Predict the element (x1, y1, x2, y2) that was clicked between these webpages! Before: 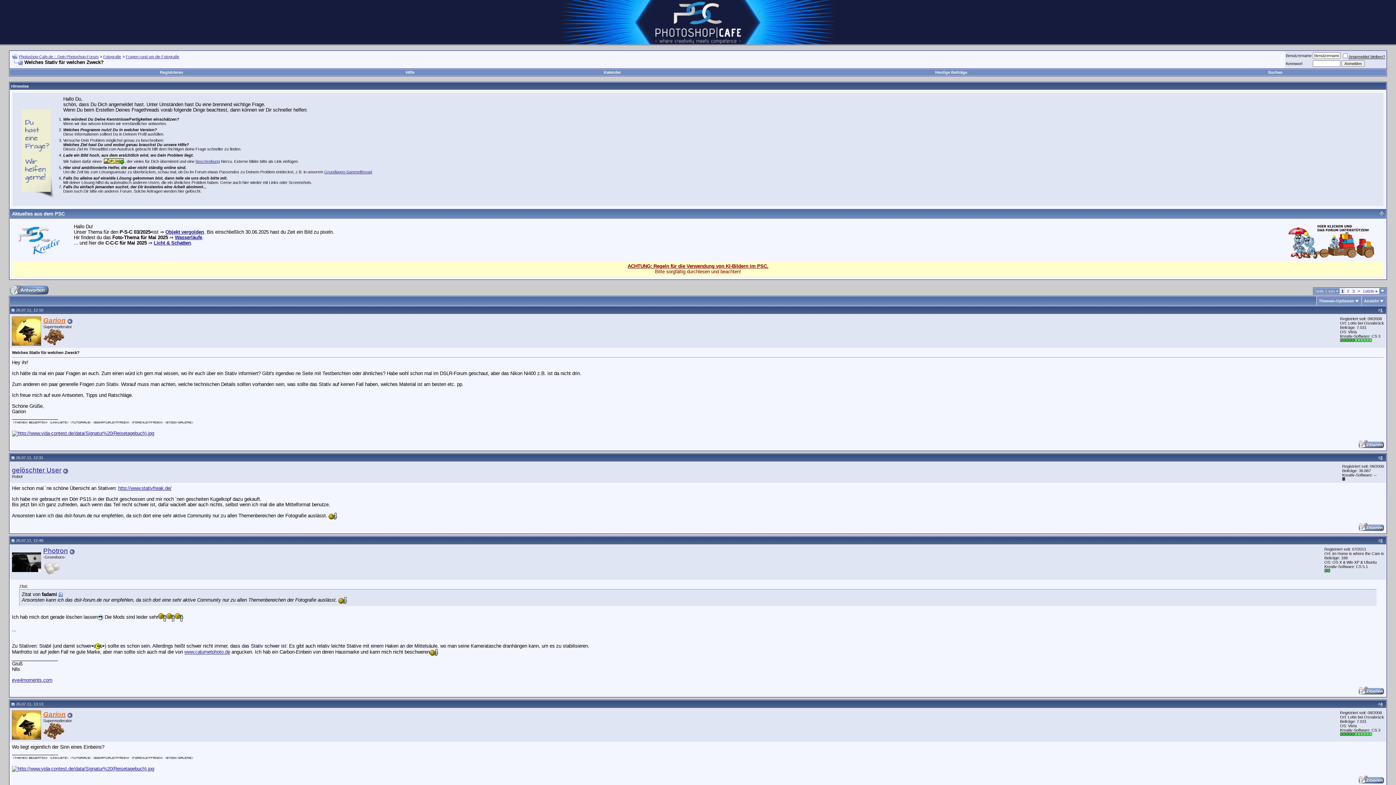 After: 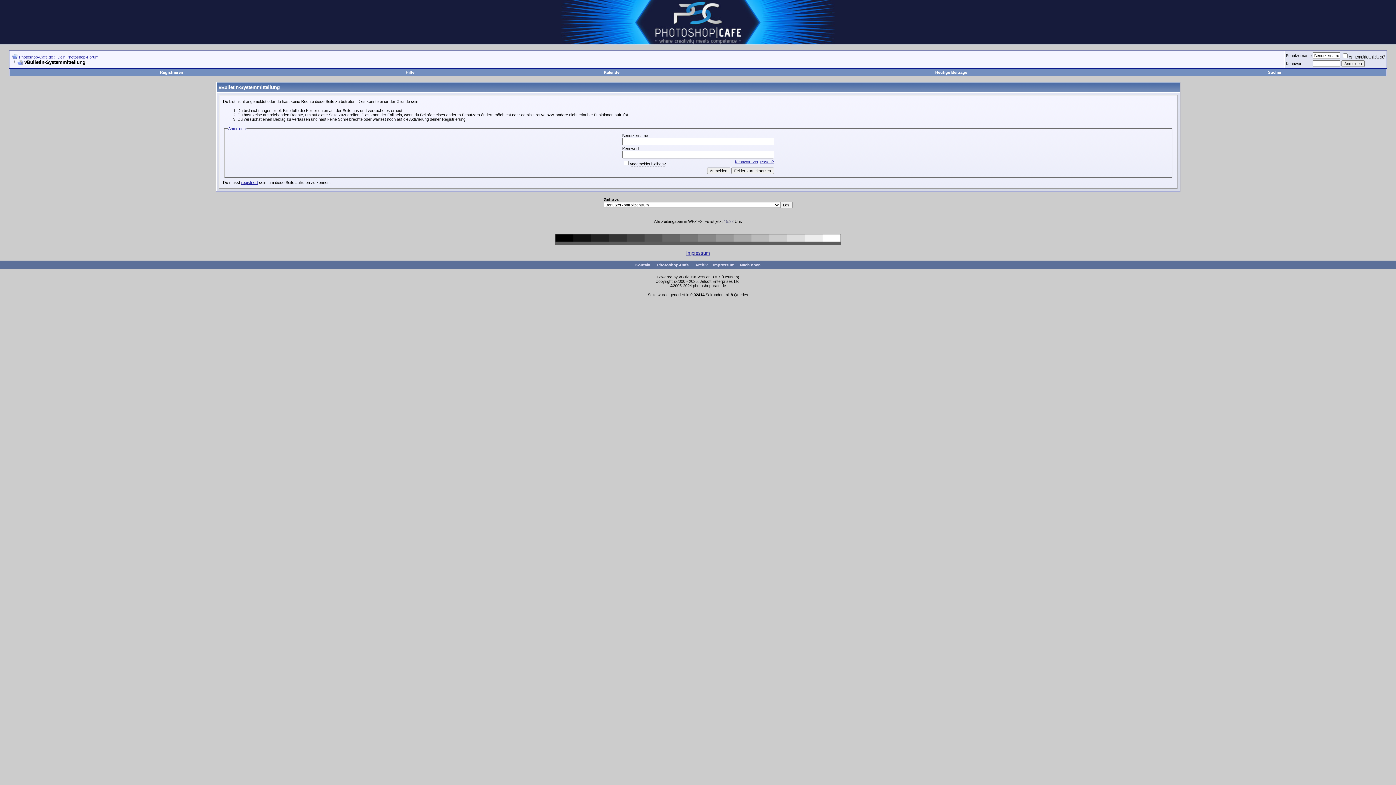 Action: bbox: (1358, 526, 1384, 532)